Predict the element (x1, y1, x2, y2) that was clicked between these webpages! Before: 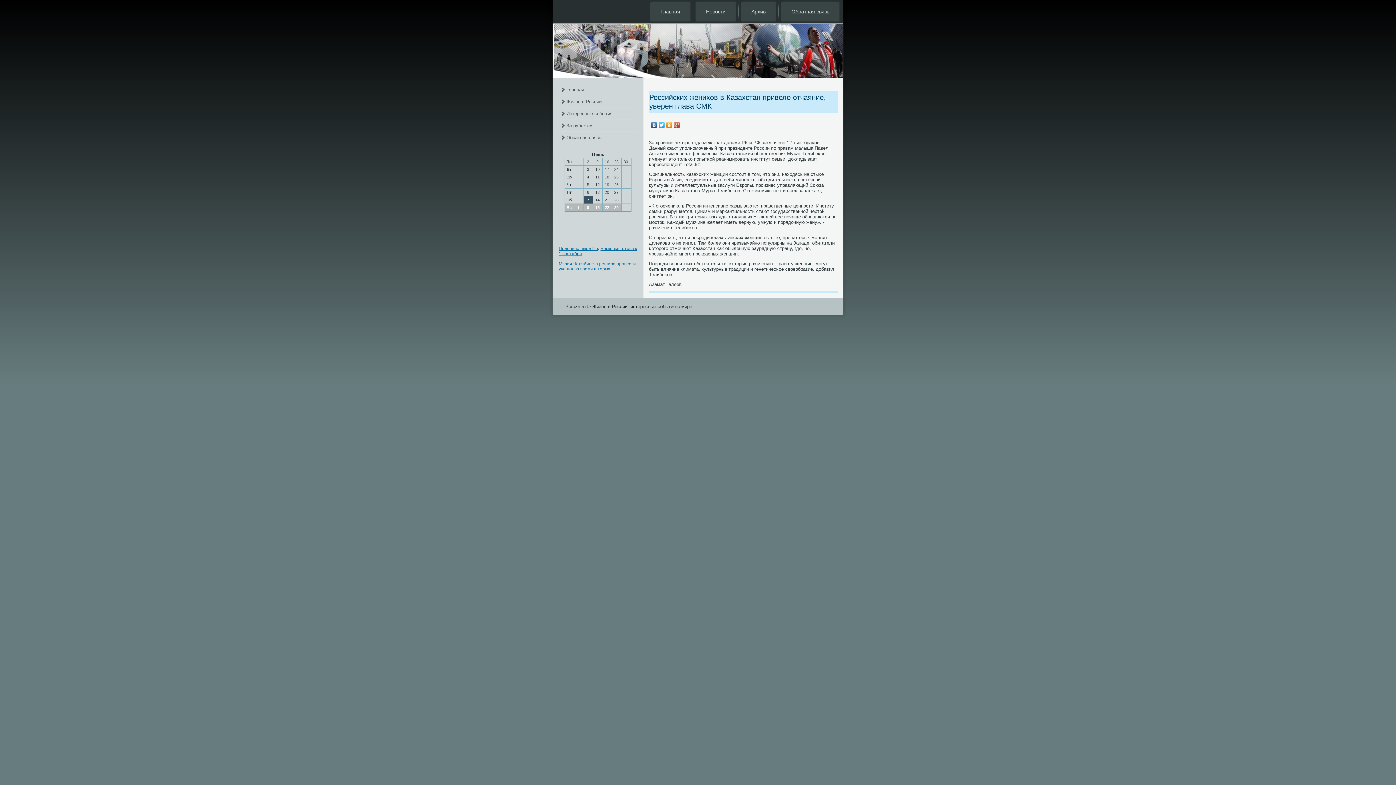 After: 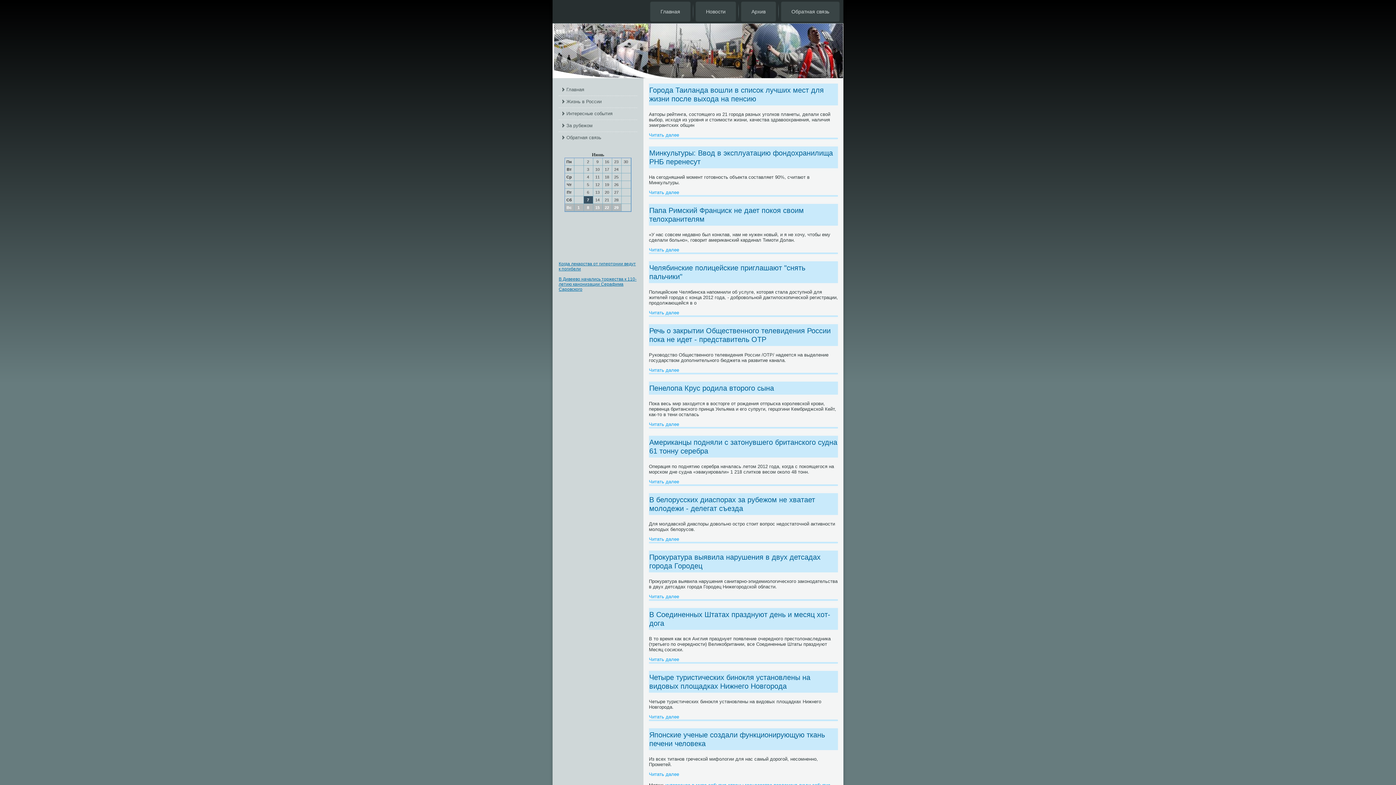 Action: bbox: (650, 1, 690, 21) label: Главная